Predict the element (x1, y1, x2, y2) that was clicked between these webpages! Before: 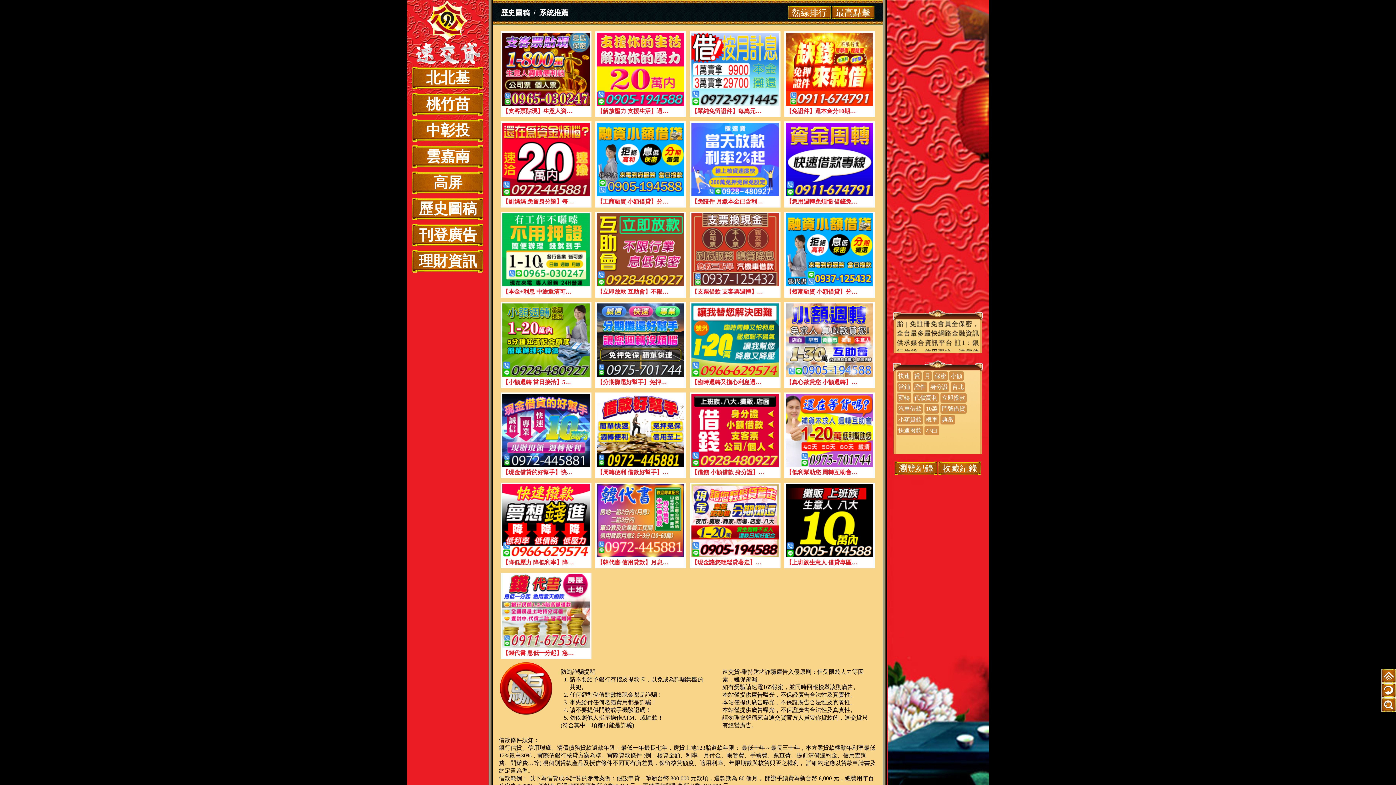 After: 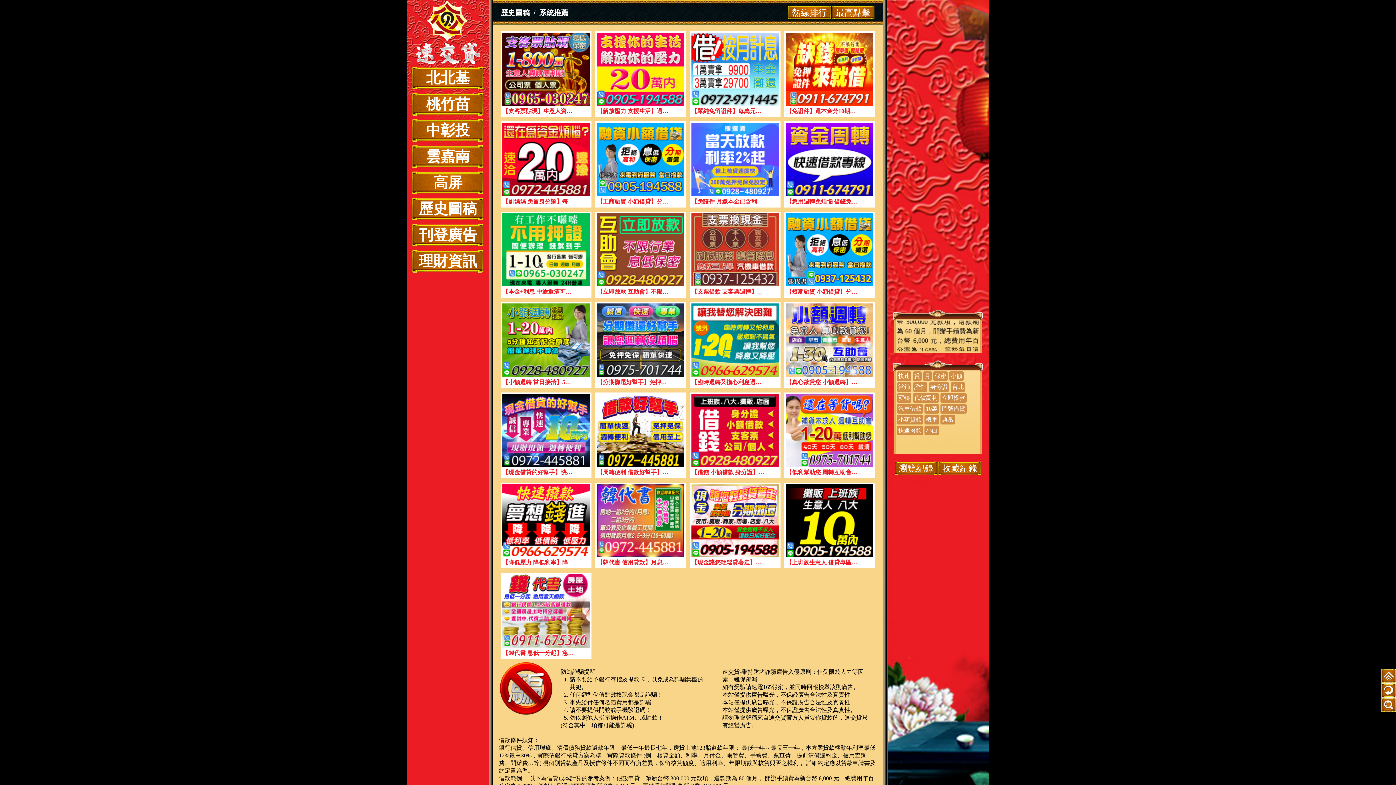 Action: label: 【現金借貸的好幫手】快速誠信專業 | 現辦現領 週轉便利【速交貸】 bbox: (502, 394, 589, 477)